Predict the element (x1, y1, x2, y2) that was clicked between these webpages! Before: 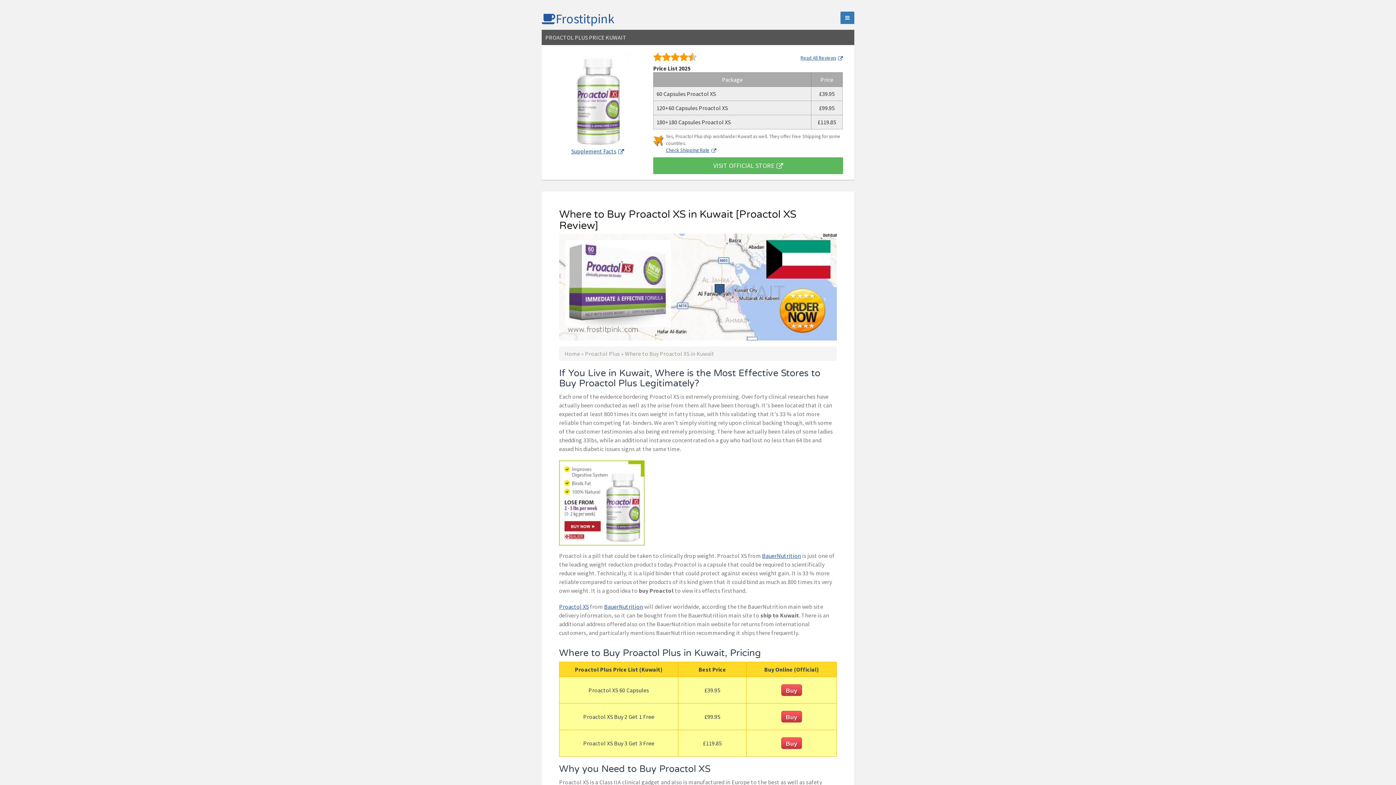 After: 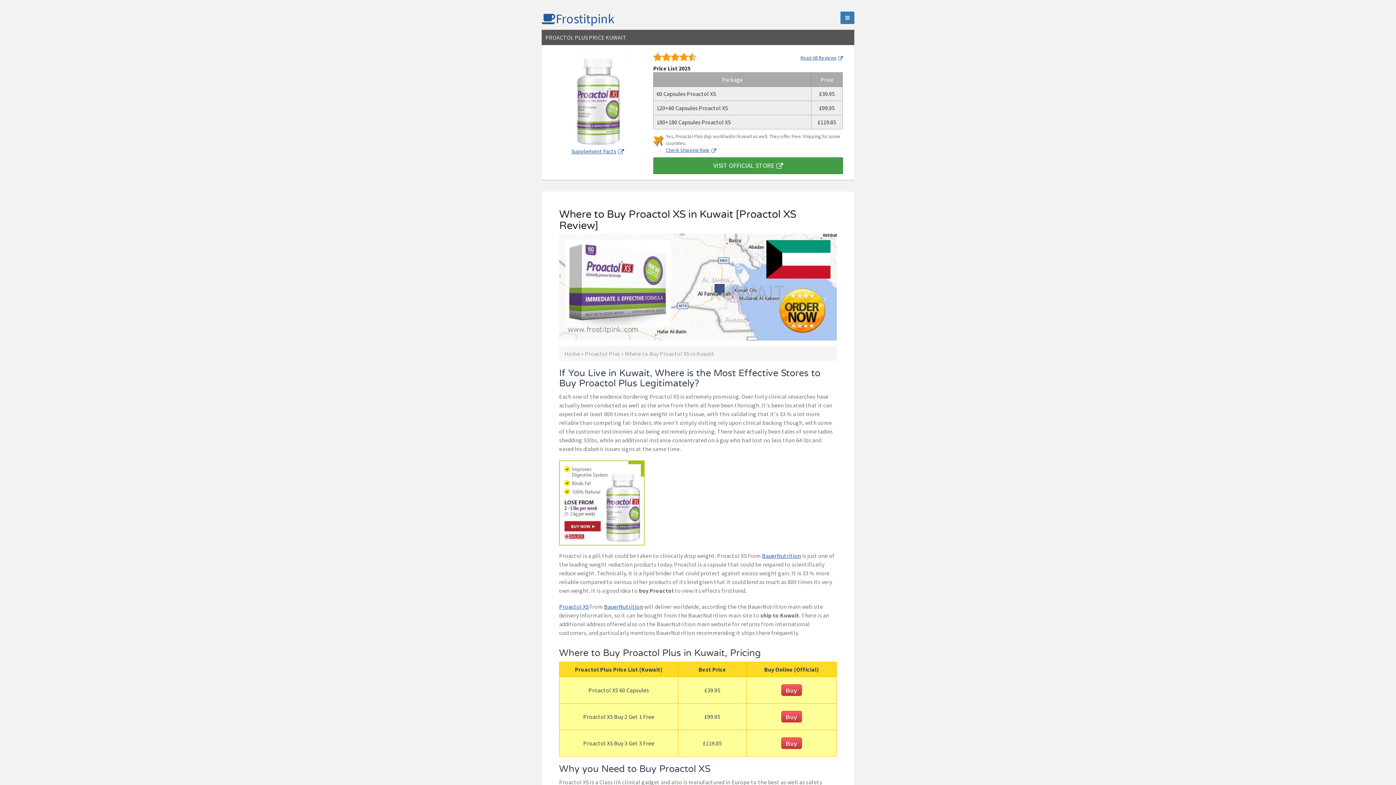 Action: bbox: (653, 157, 843, 174) label: VISIT OFFICIAL STORE